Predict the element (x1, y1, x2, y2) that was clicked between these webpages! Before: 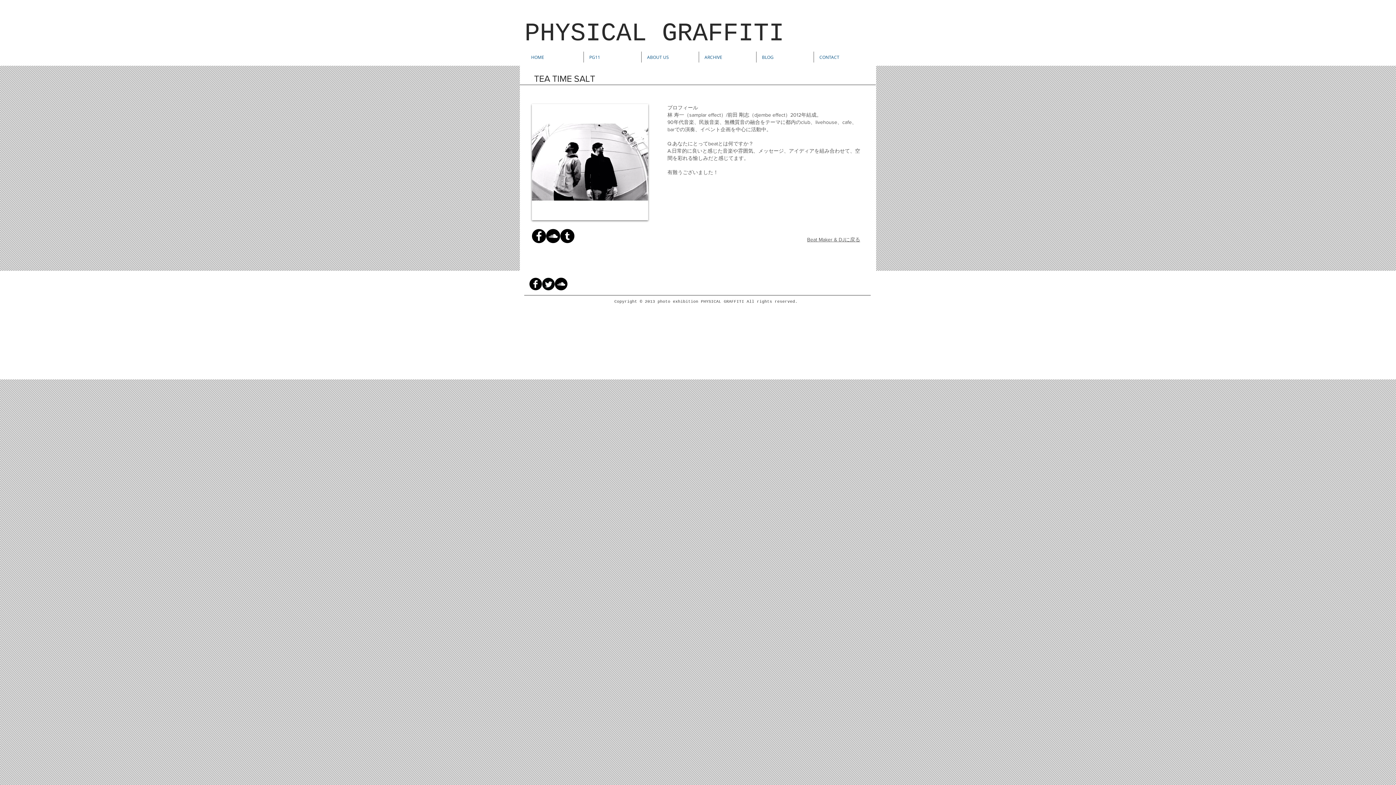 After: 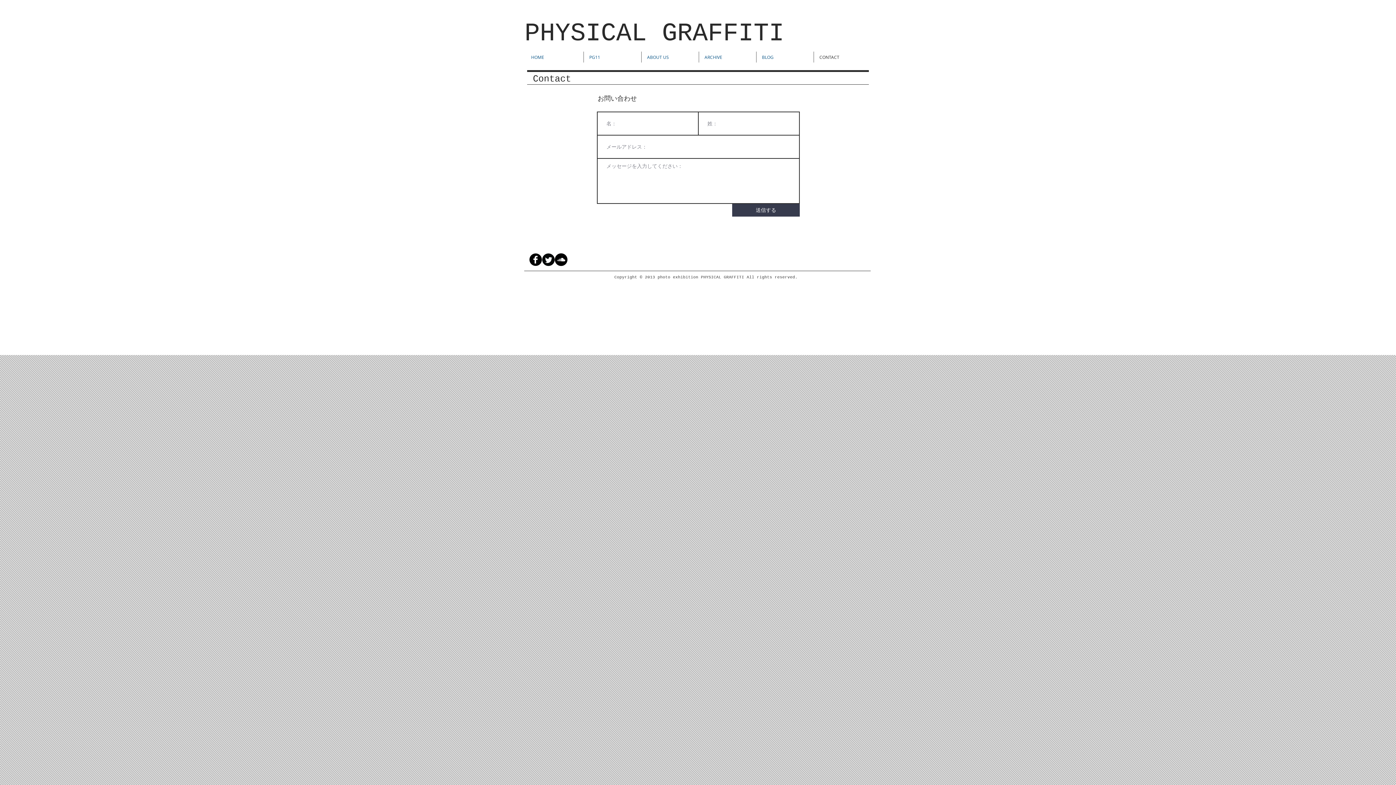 Action: label: CONTACT bbox: (814, 51, 871, 62)